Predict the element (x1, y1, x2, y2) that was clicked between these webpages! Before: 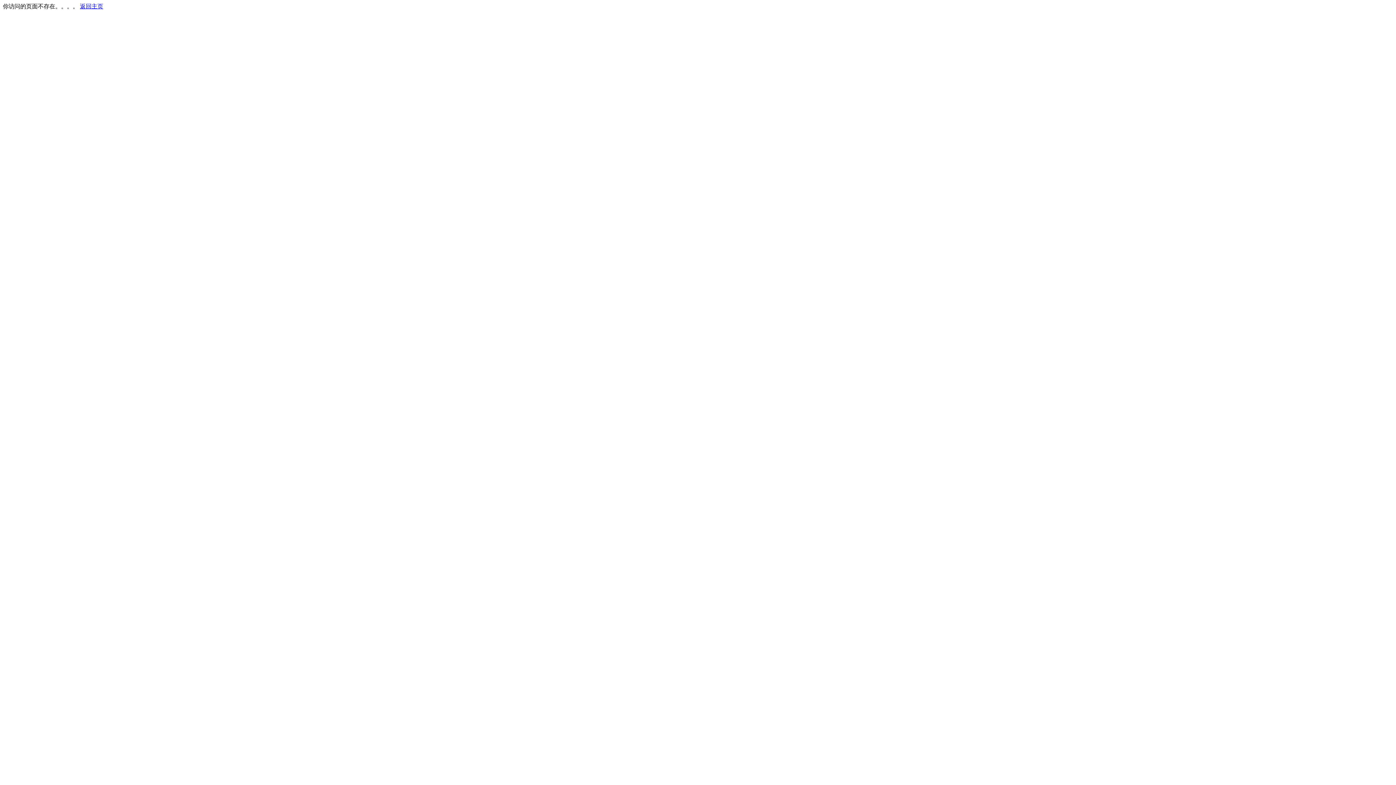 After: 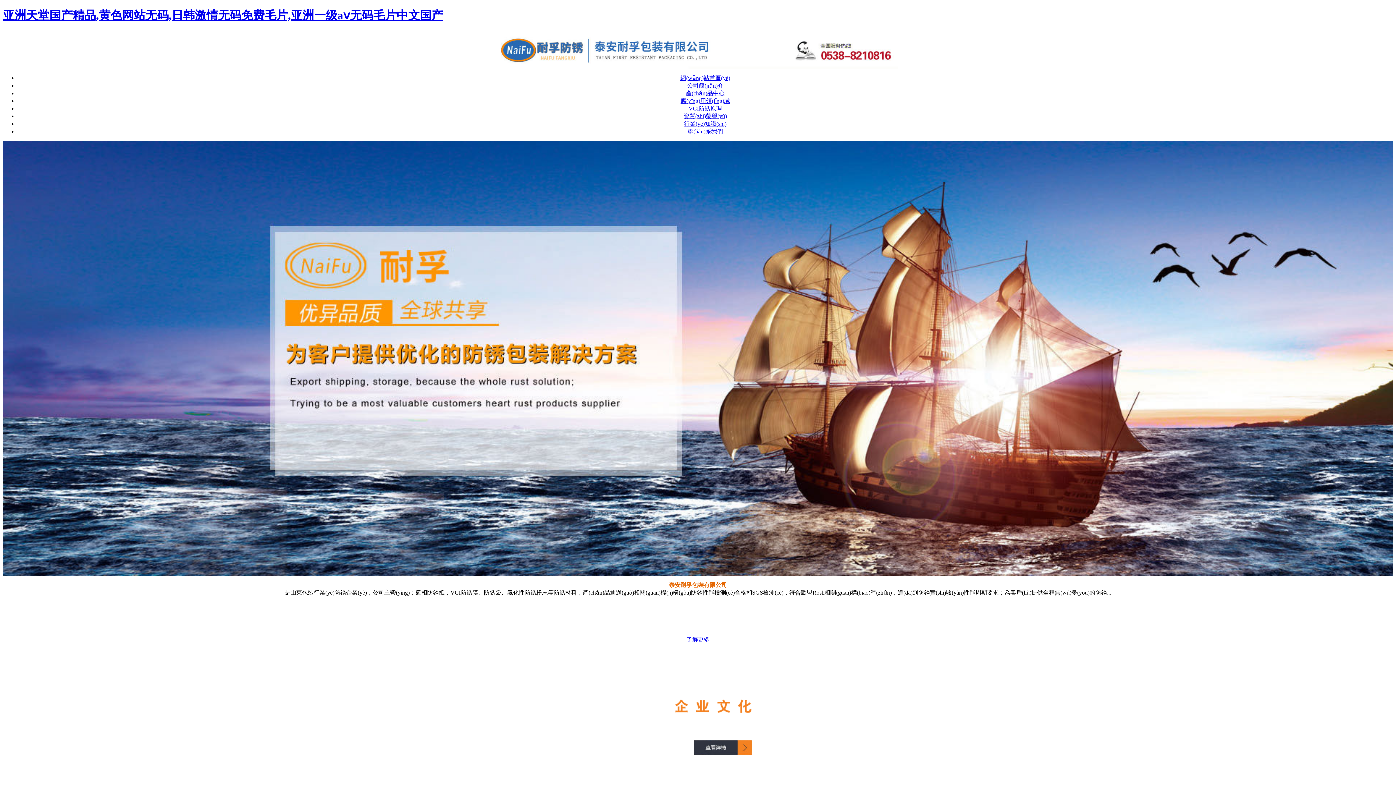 Action: bbox: (80, 3, 103, 9) label: 返回主页